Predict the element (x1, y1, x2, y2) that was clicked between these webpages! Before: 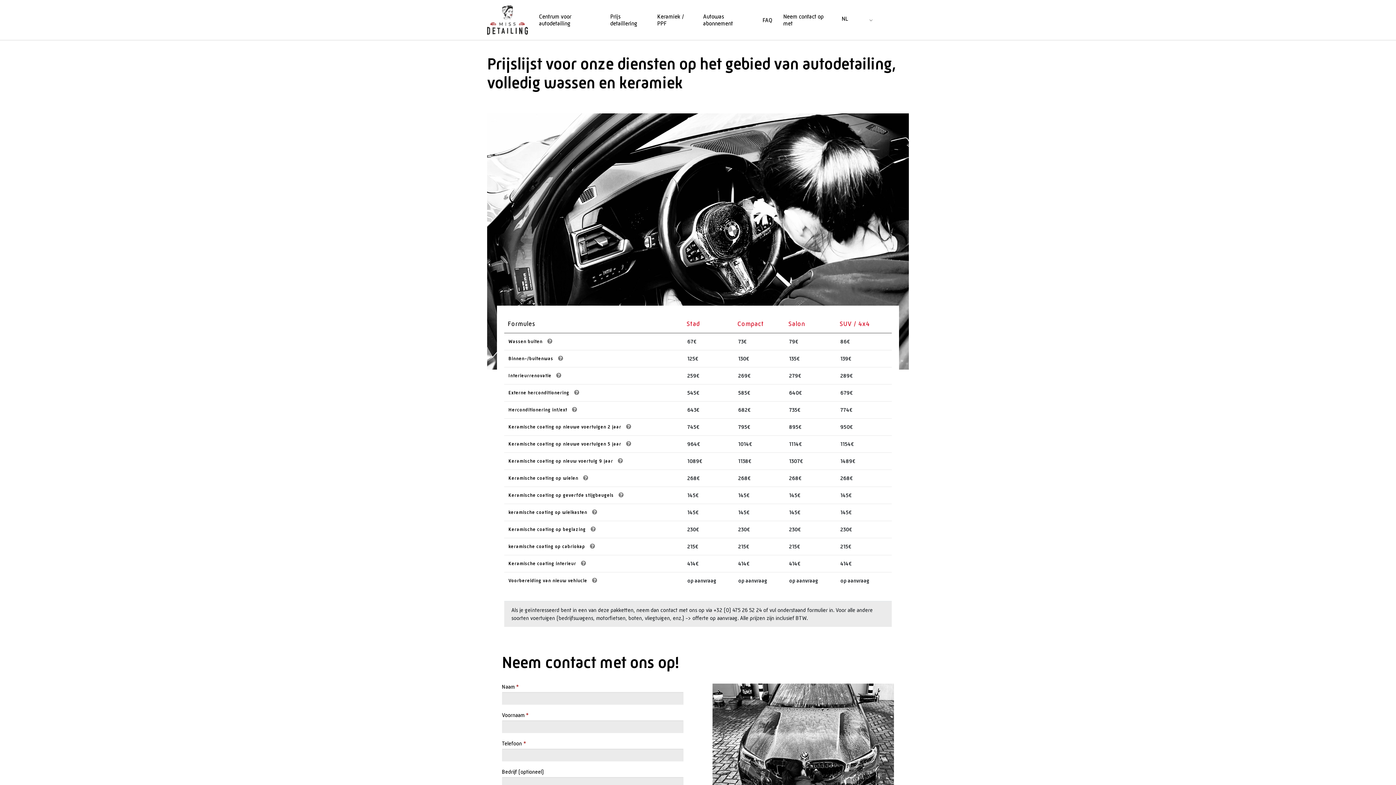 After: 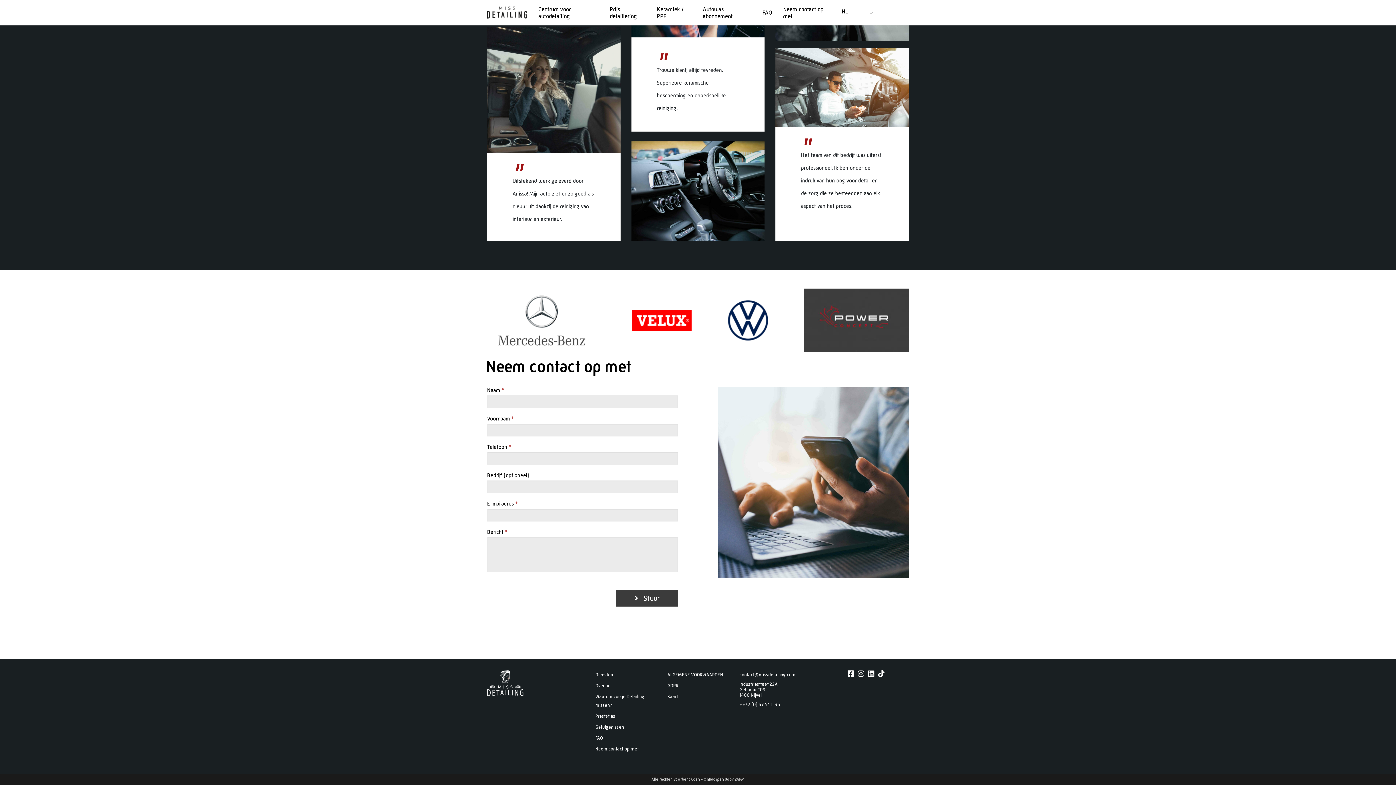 Action: bbox: (783, 13, 830, 26) label: Neem contact op met